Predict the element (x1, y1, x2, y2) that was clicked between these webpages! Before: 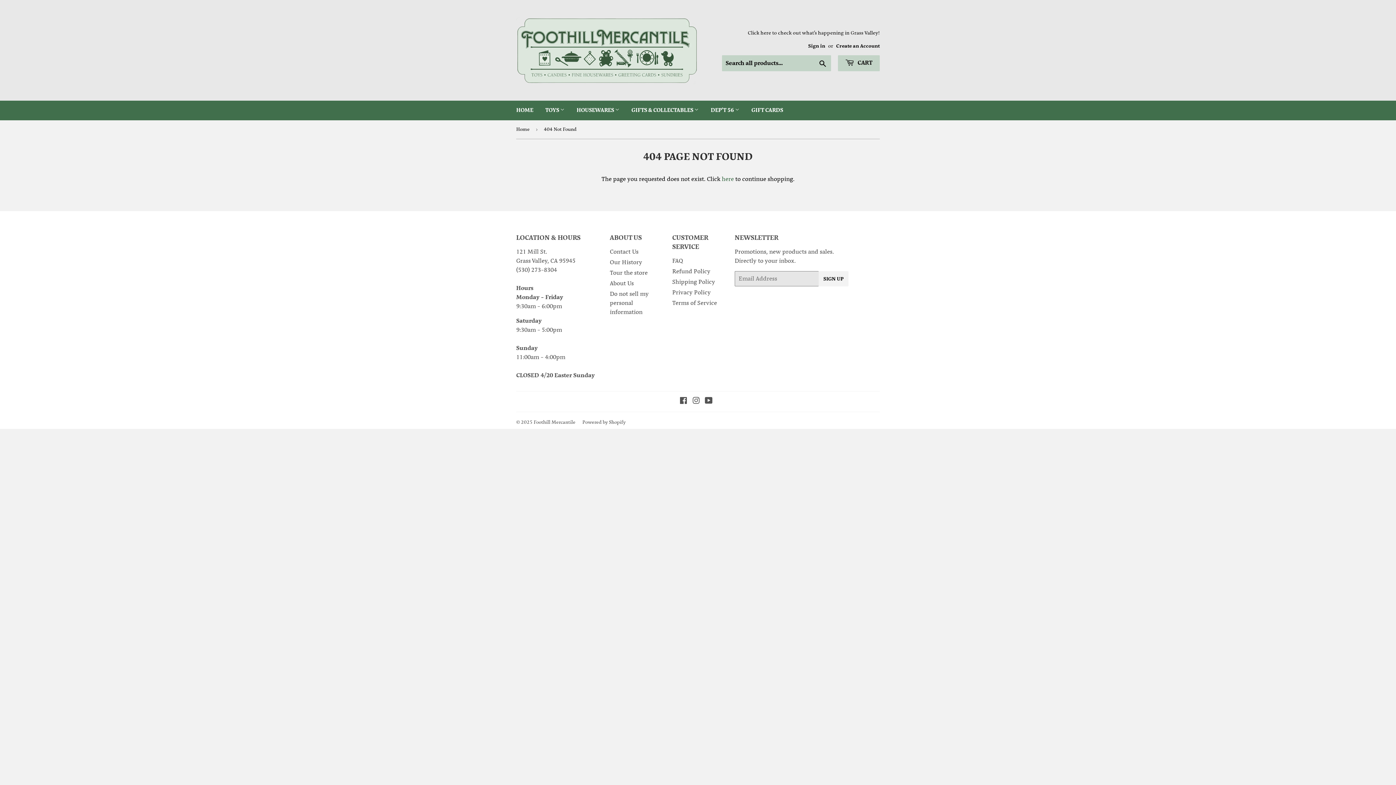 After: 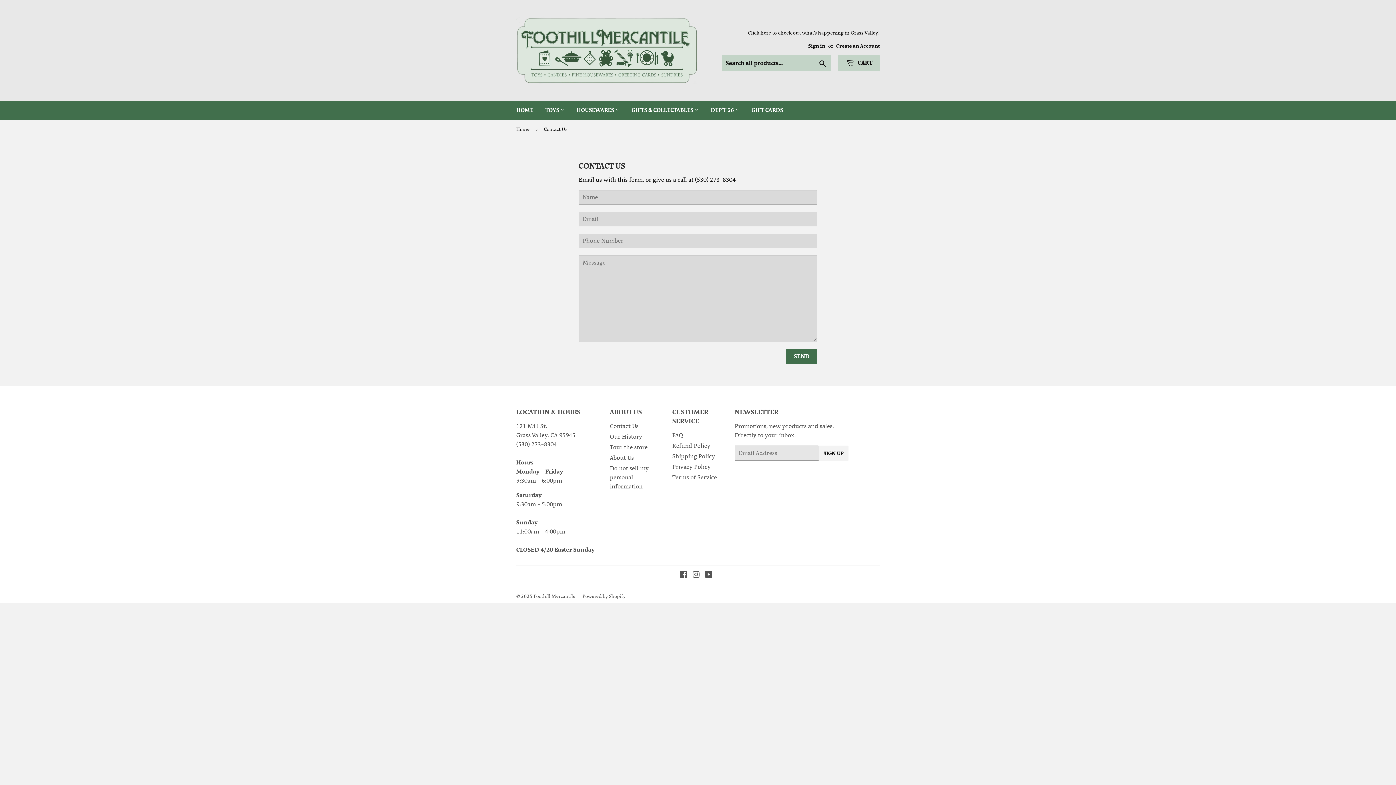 Action: label: Contact Us bbox: (610, 248, 638, 255)